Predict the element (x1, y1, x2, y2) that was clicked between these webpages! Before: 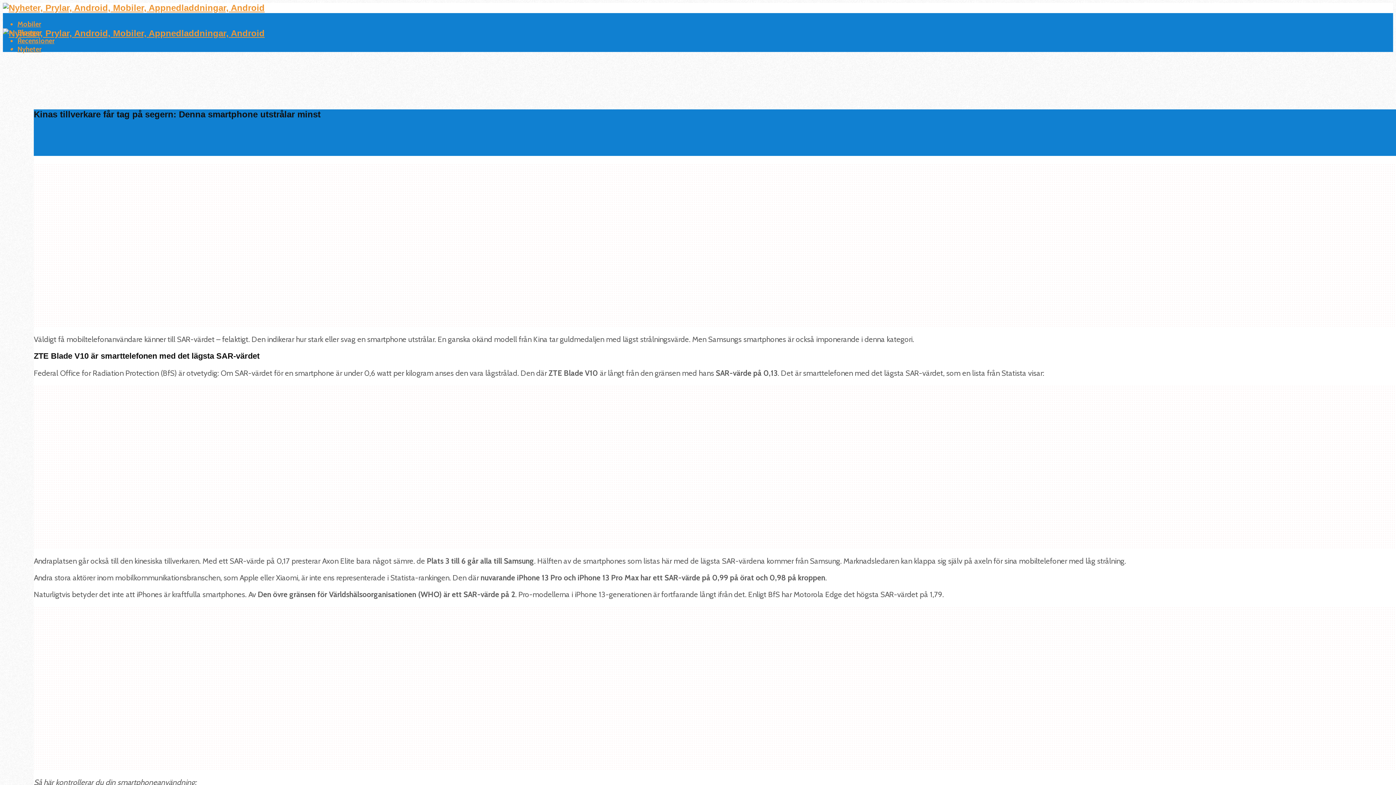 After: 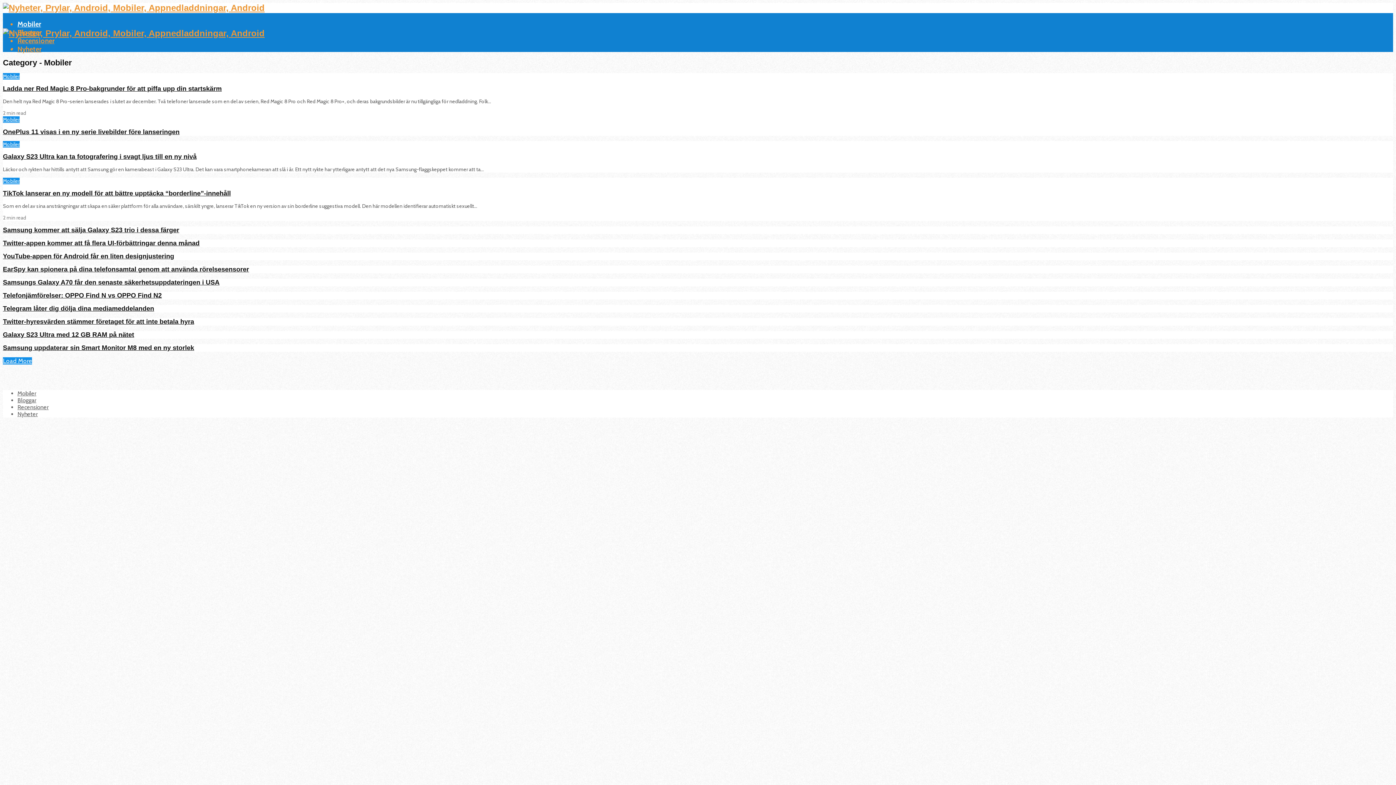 Action: bbox: (17, 20, 41, 28) label: Mobiler